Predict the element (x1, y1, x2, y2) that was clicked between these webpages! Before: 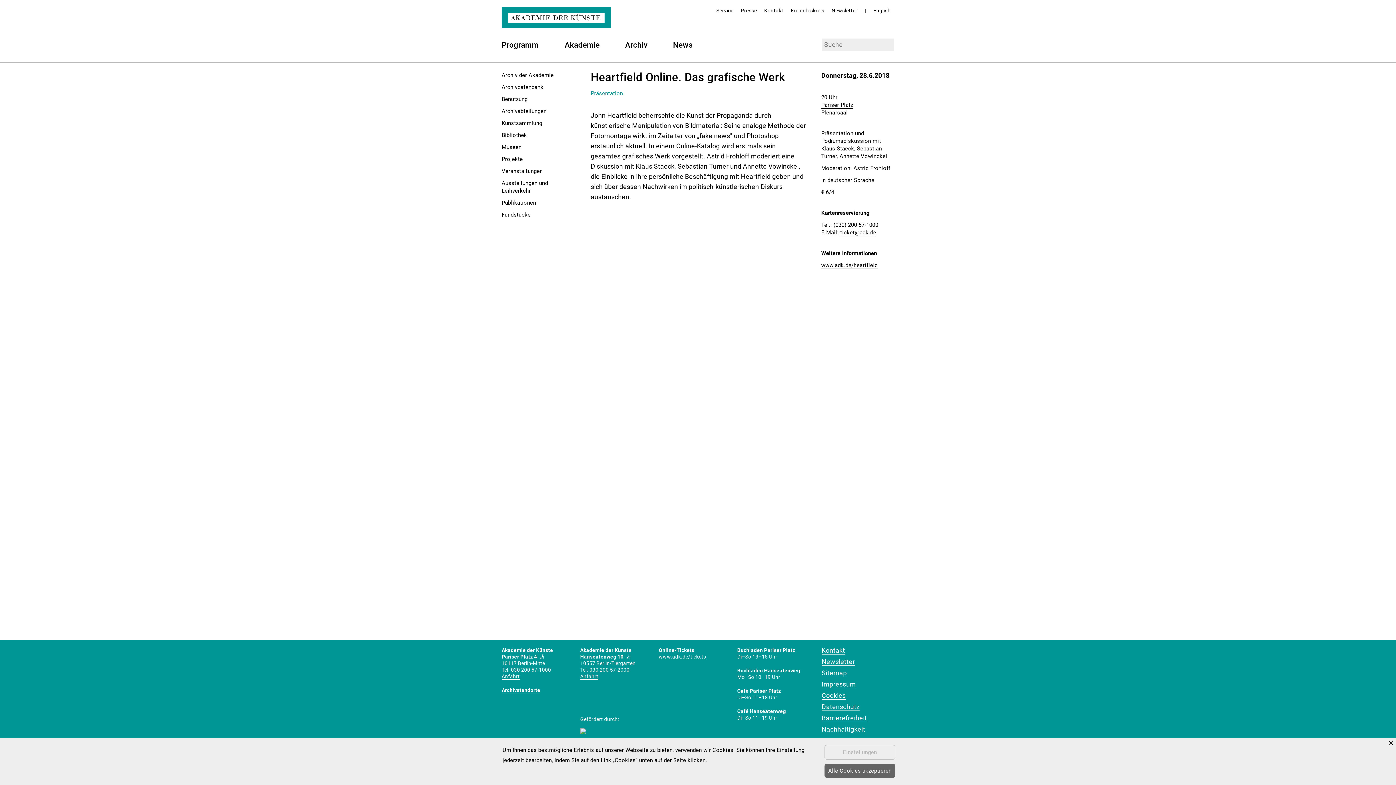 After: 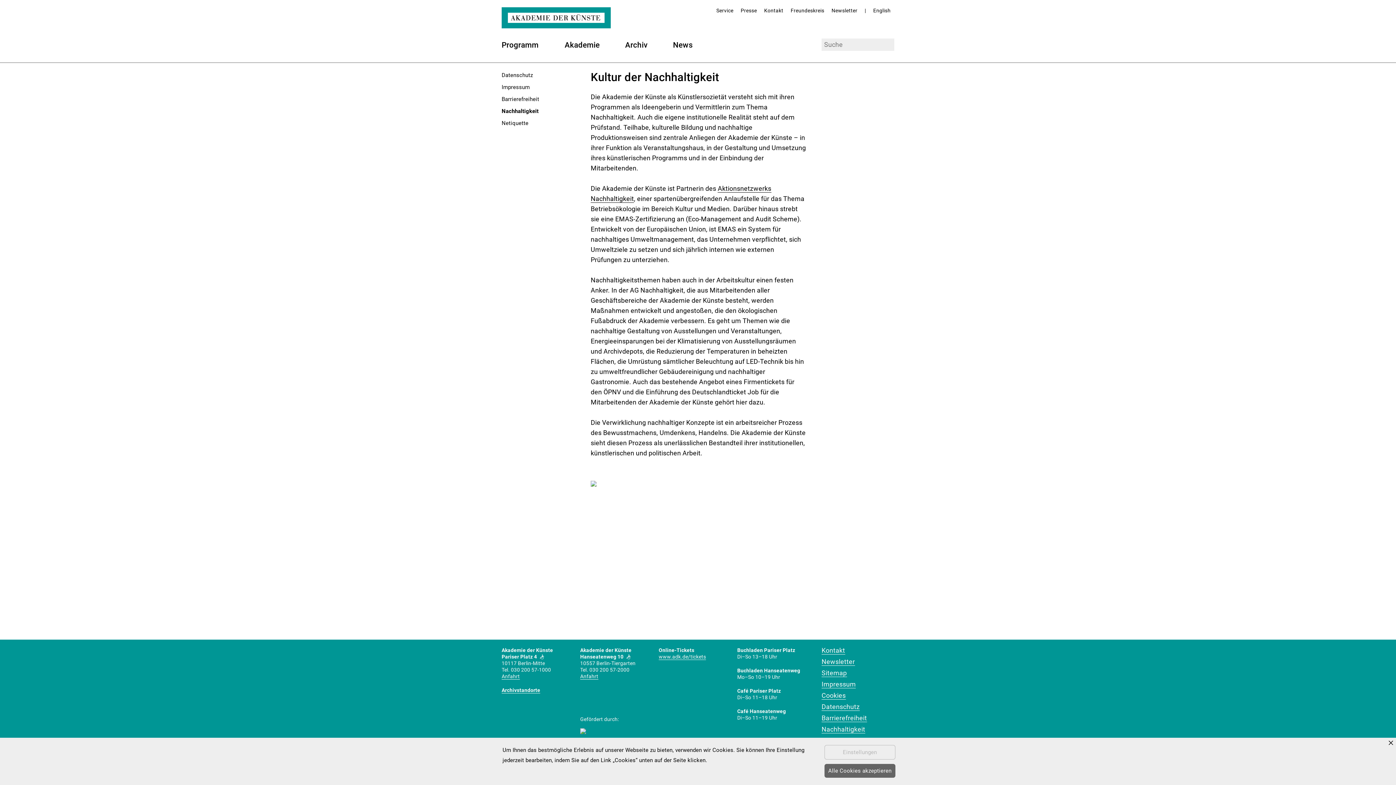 Action: bbox: (821, 725, 865, 733) label: Nachhaltigkeit